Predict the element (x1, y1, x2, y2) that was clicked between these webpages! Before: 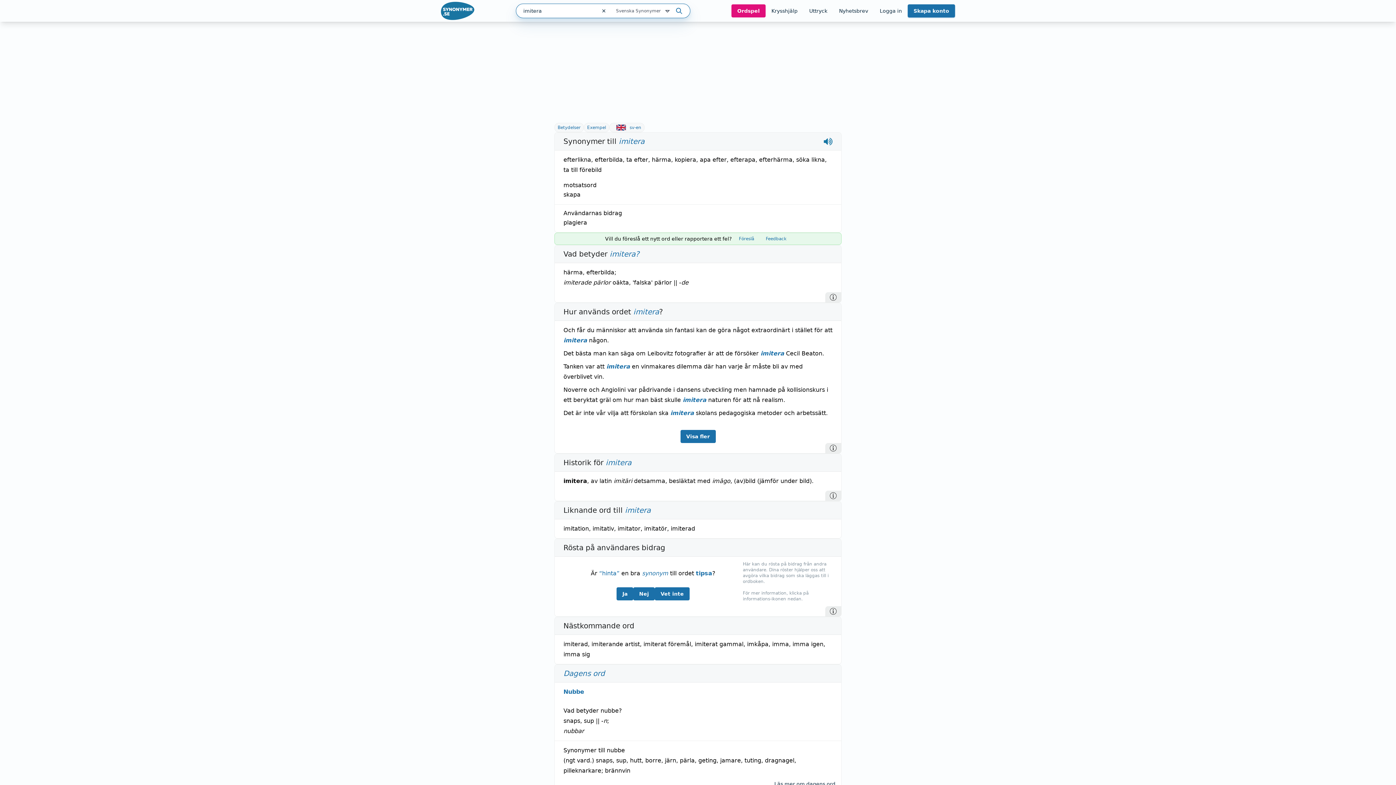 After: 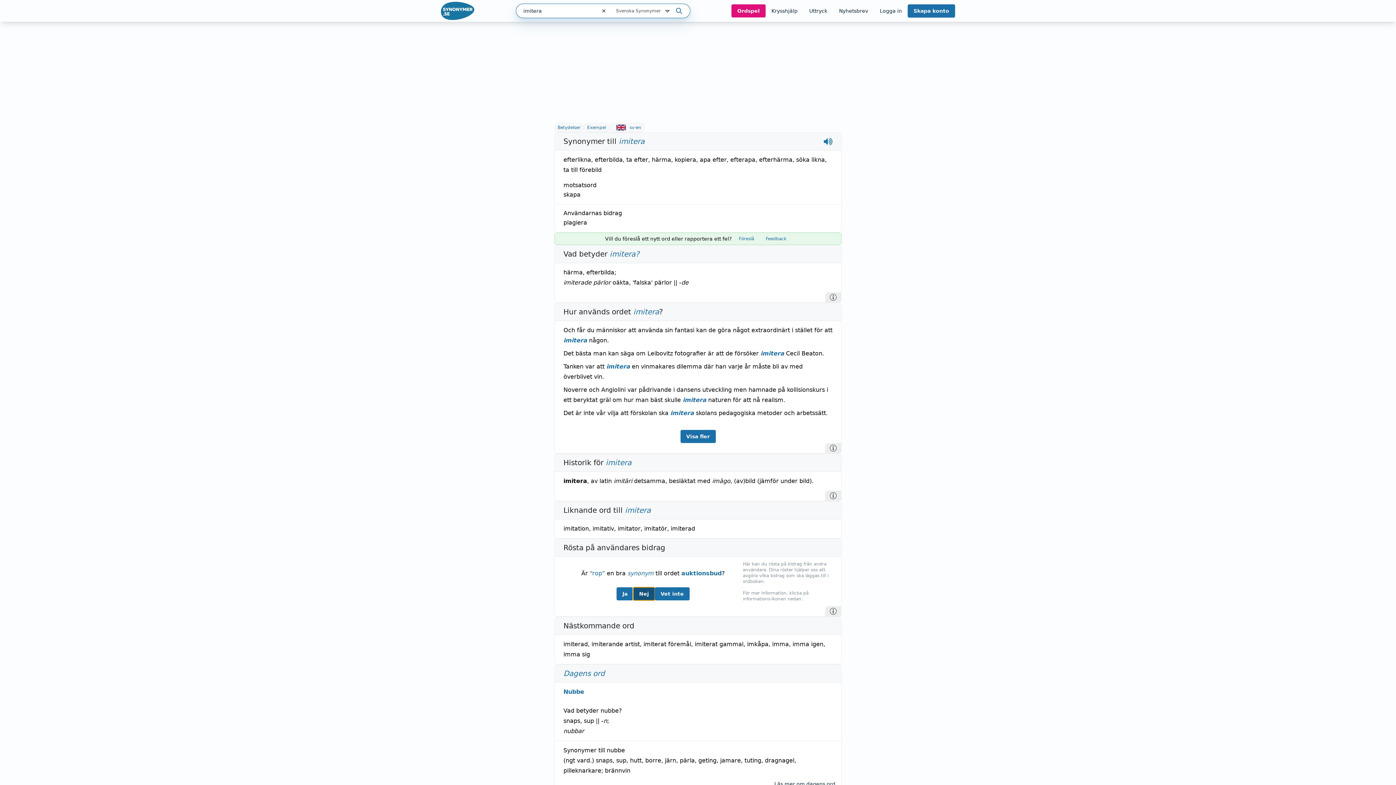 Action: label: Nej bbox: (633, 587, 654, 600)